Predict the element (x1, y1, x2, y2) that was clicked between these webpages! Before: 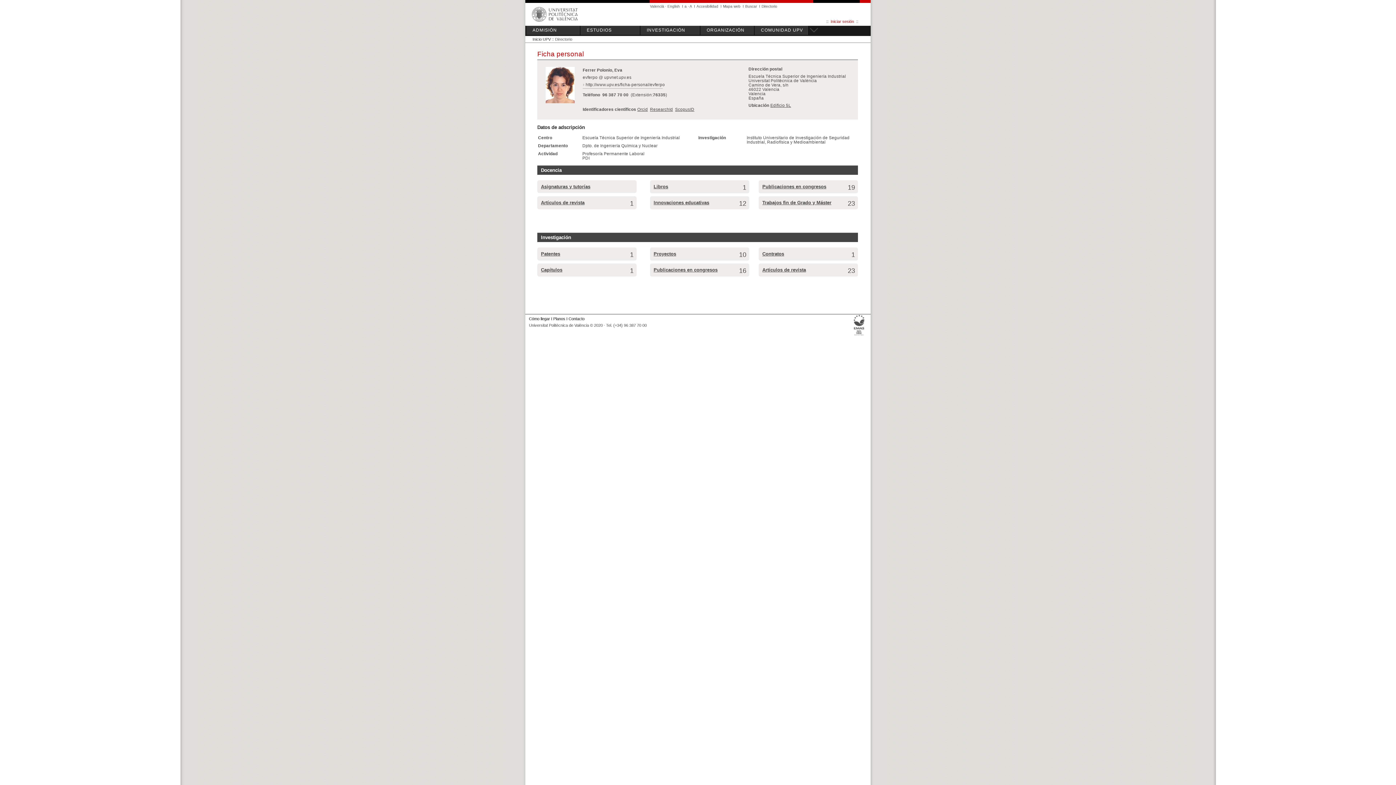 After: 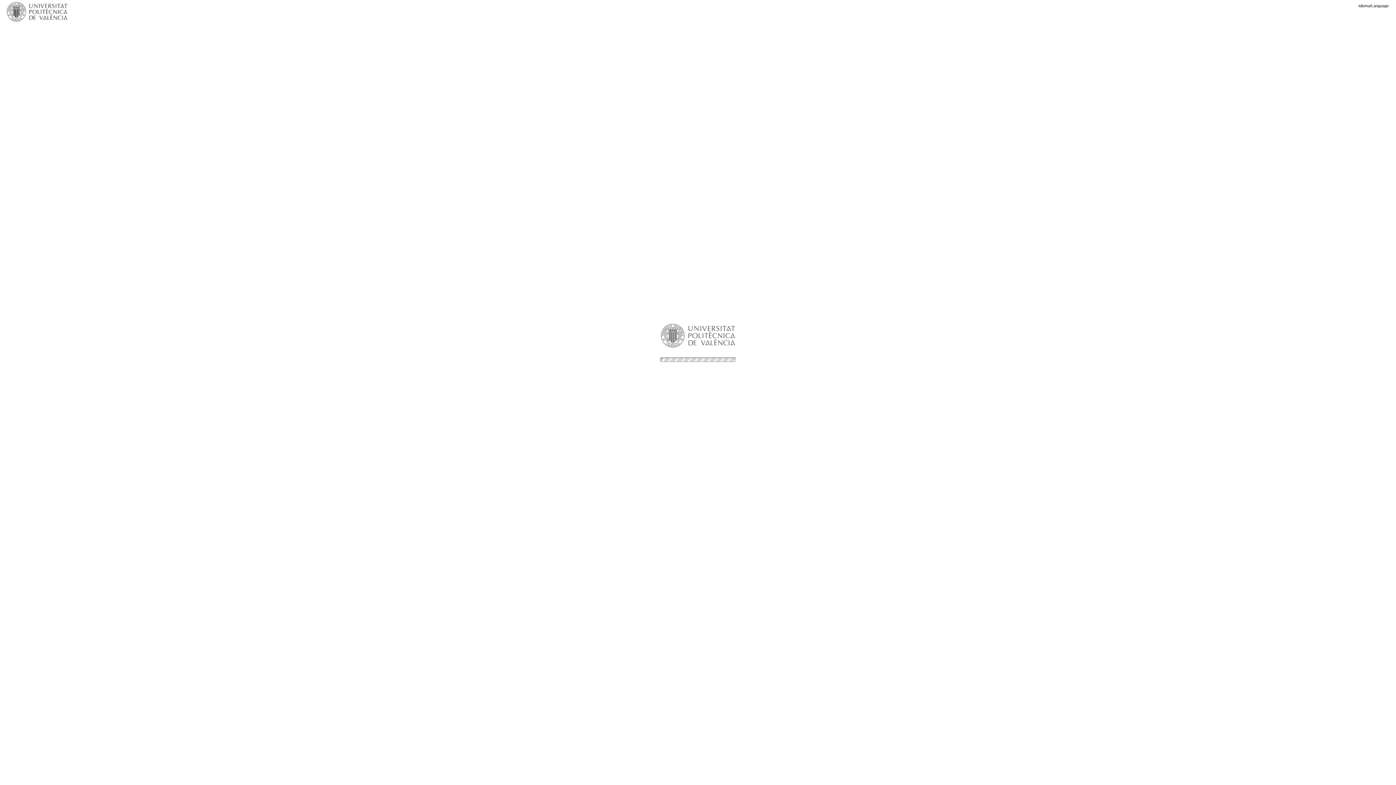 Action: bbox: (770, 103, 791, 107) label: Edificio 5L